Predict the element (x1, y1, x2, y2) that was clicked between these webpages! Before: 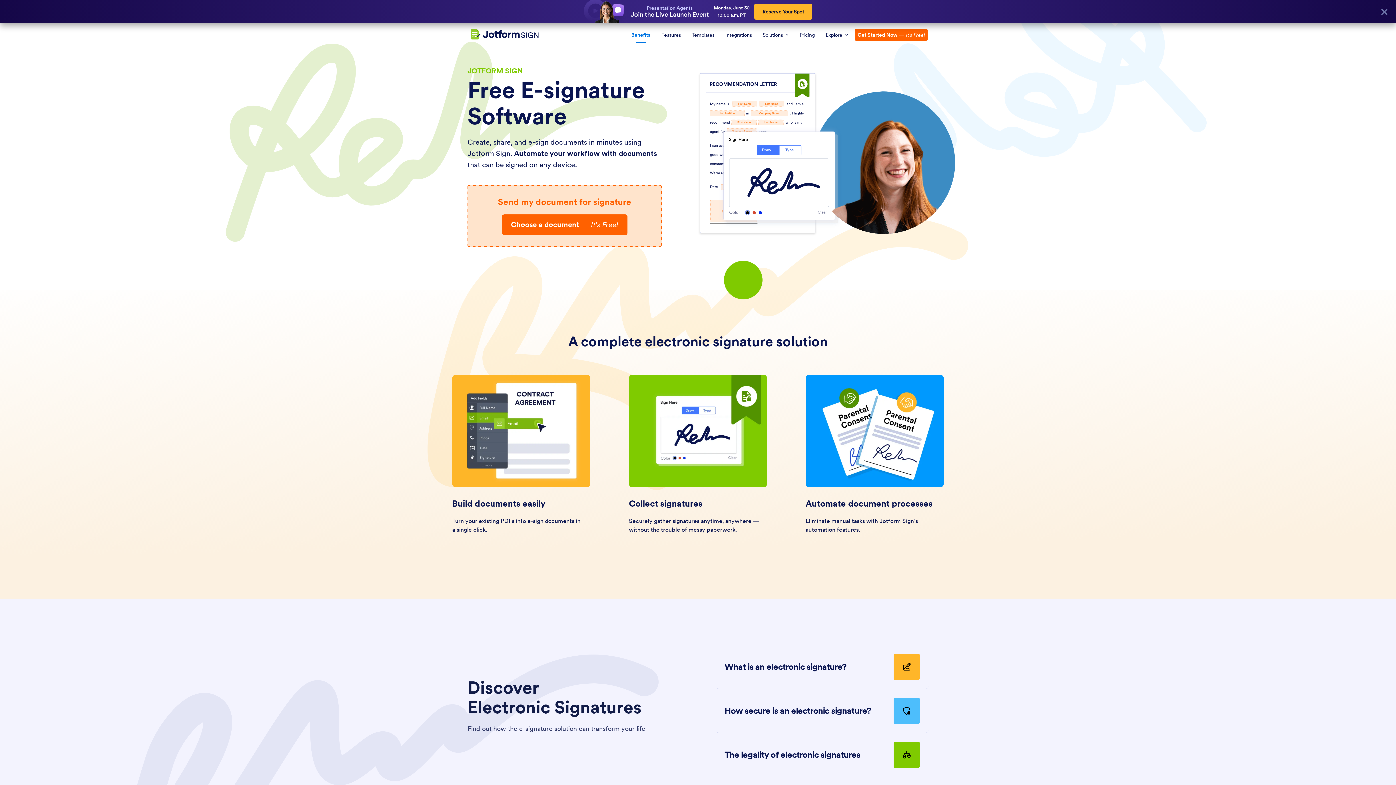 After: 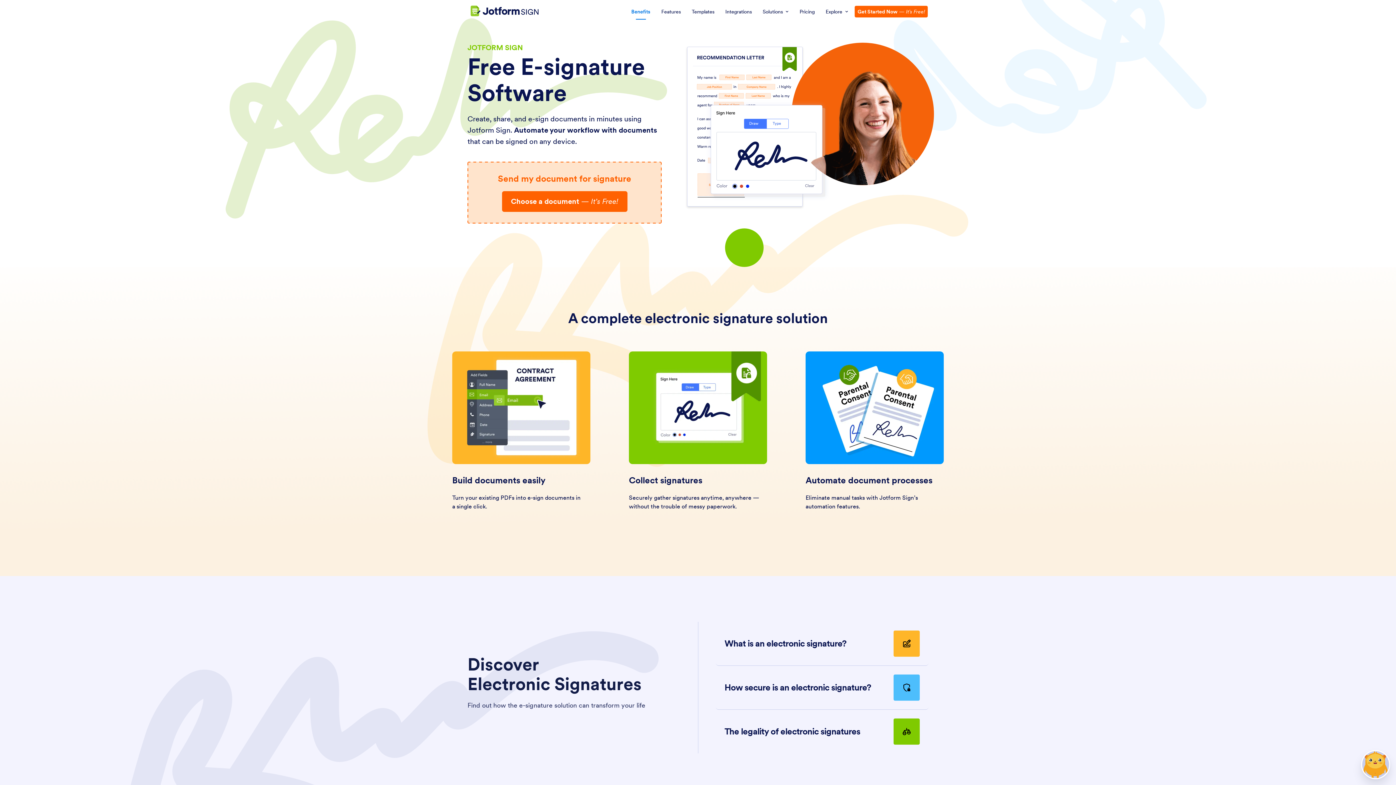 Action: bbox: (1378, 5, 1390, 17) label: Close